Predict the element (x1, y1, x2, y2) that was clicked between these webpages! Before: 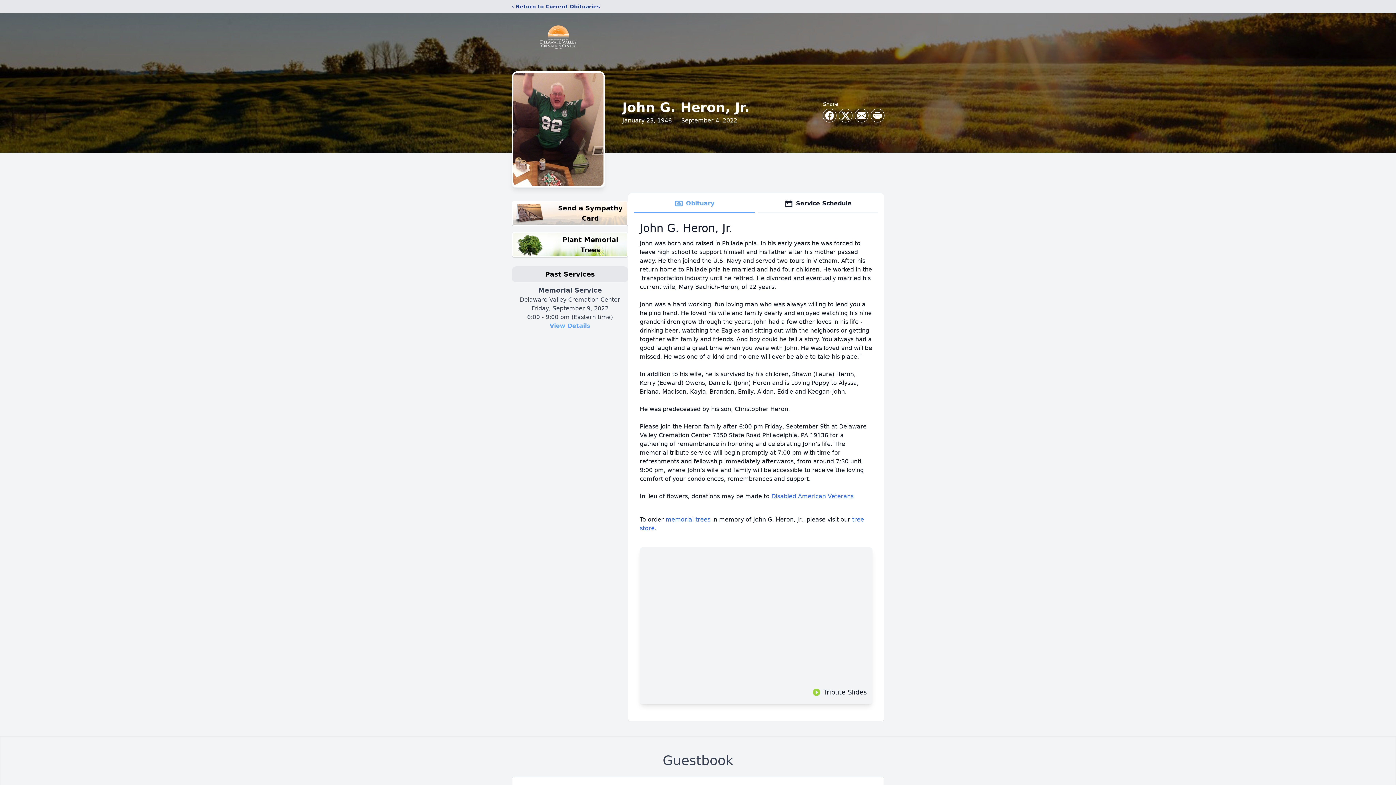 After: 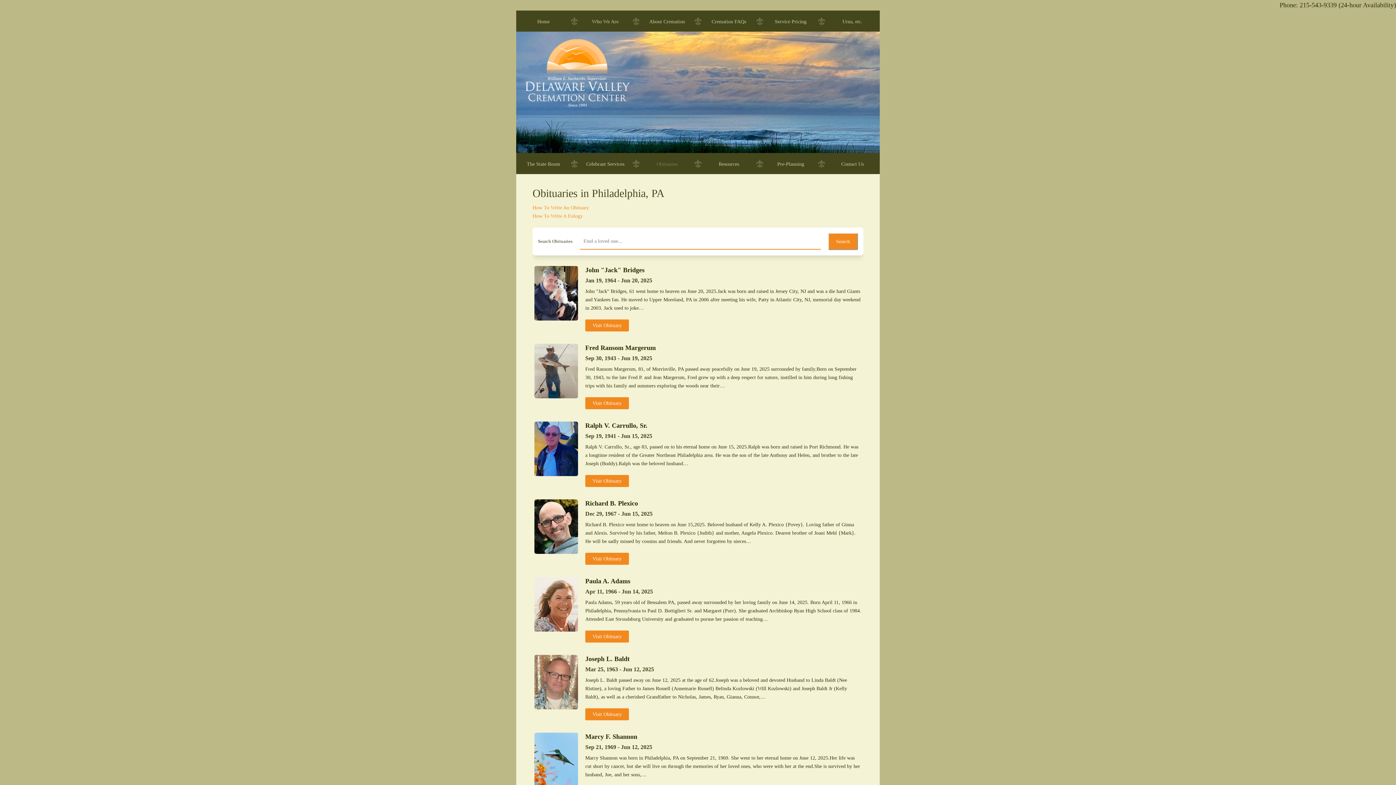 Action: bbox: (512, 18, 605, 59)